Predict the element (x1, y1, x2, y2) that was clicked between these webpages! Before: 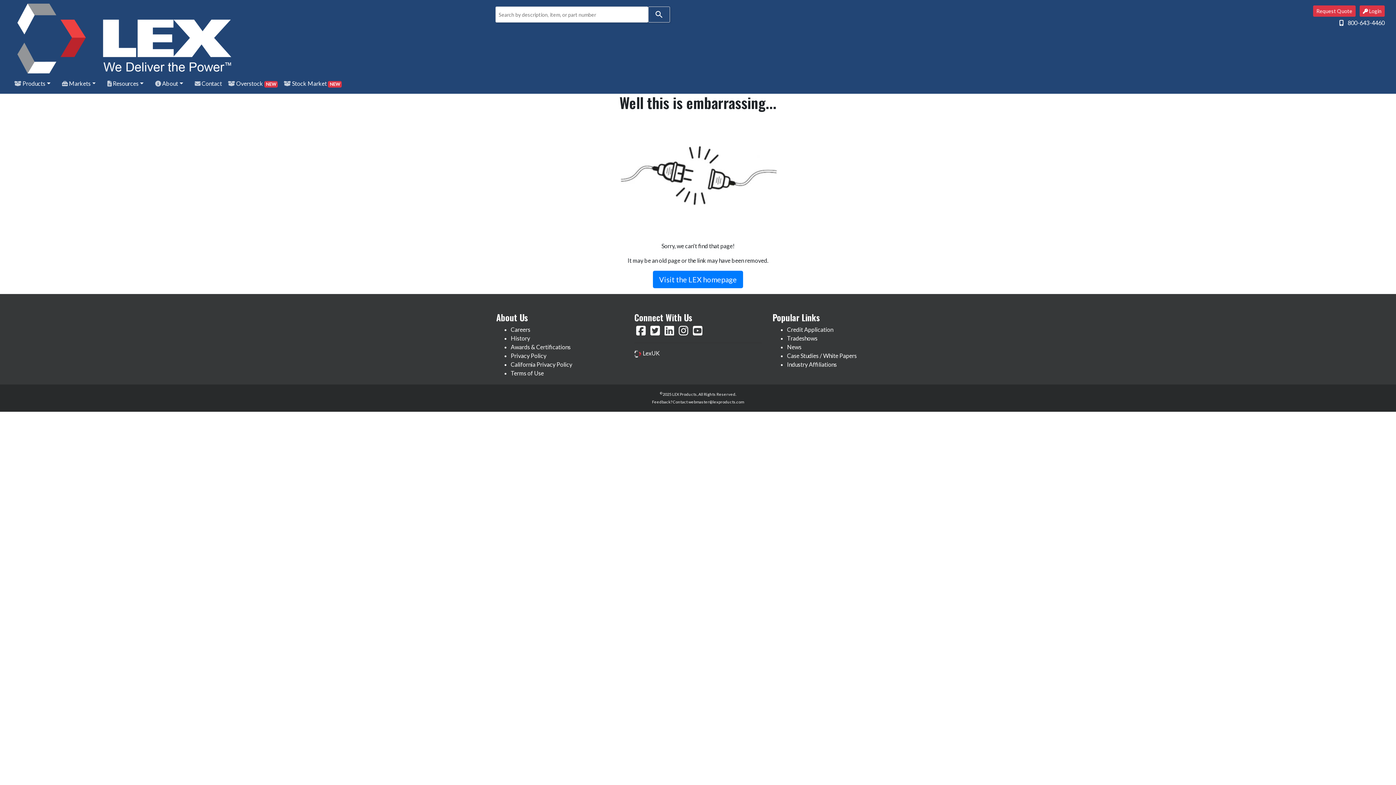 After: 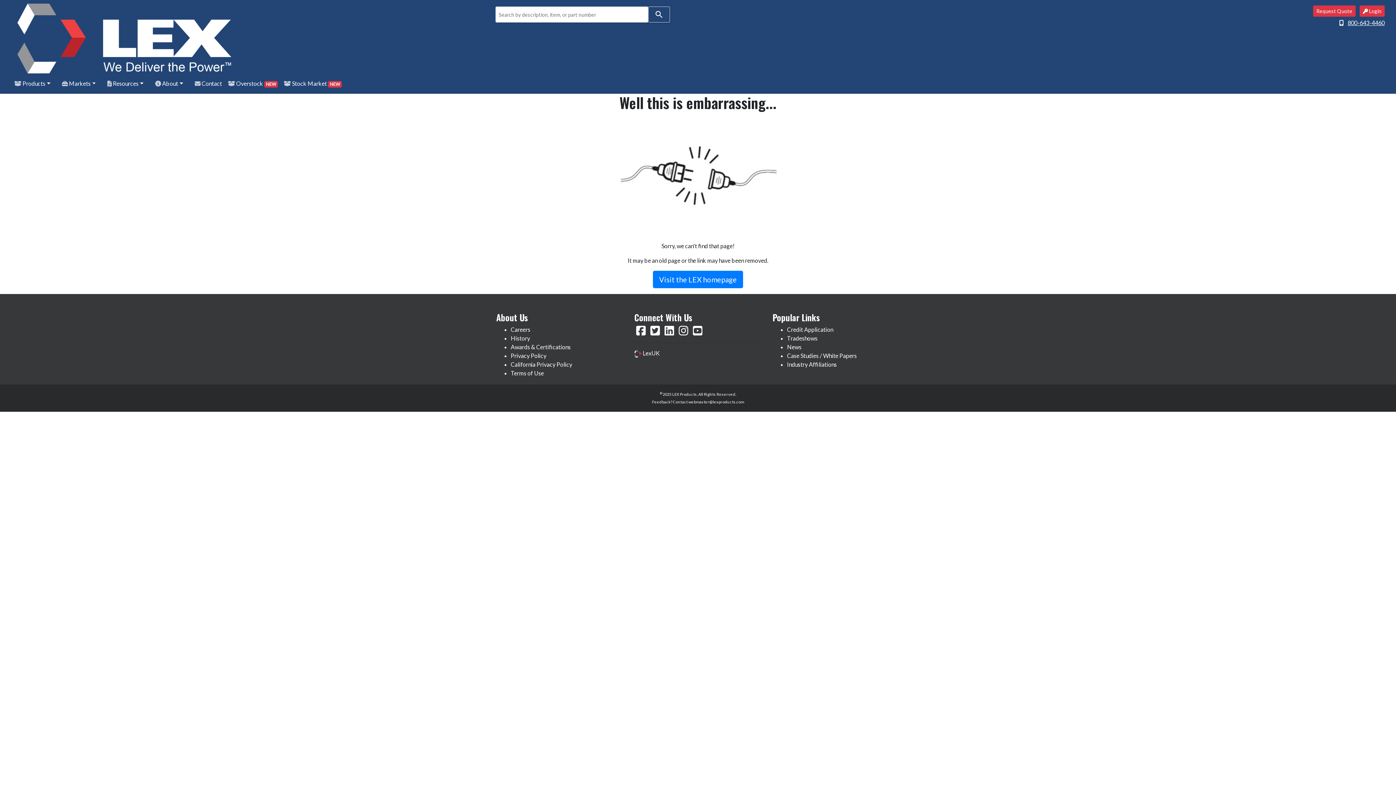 Action: label: 800-643-4460 bbox: (1347, 19, 1385, 26)